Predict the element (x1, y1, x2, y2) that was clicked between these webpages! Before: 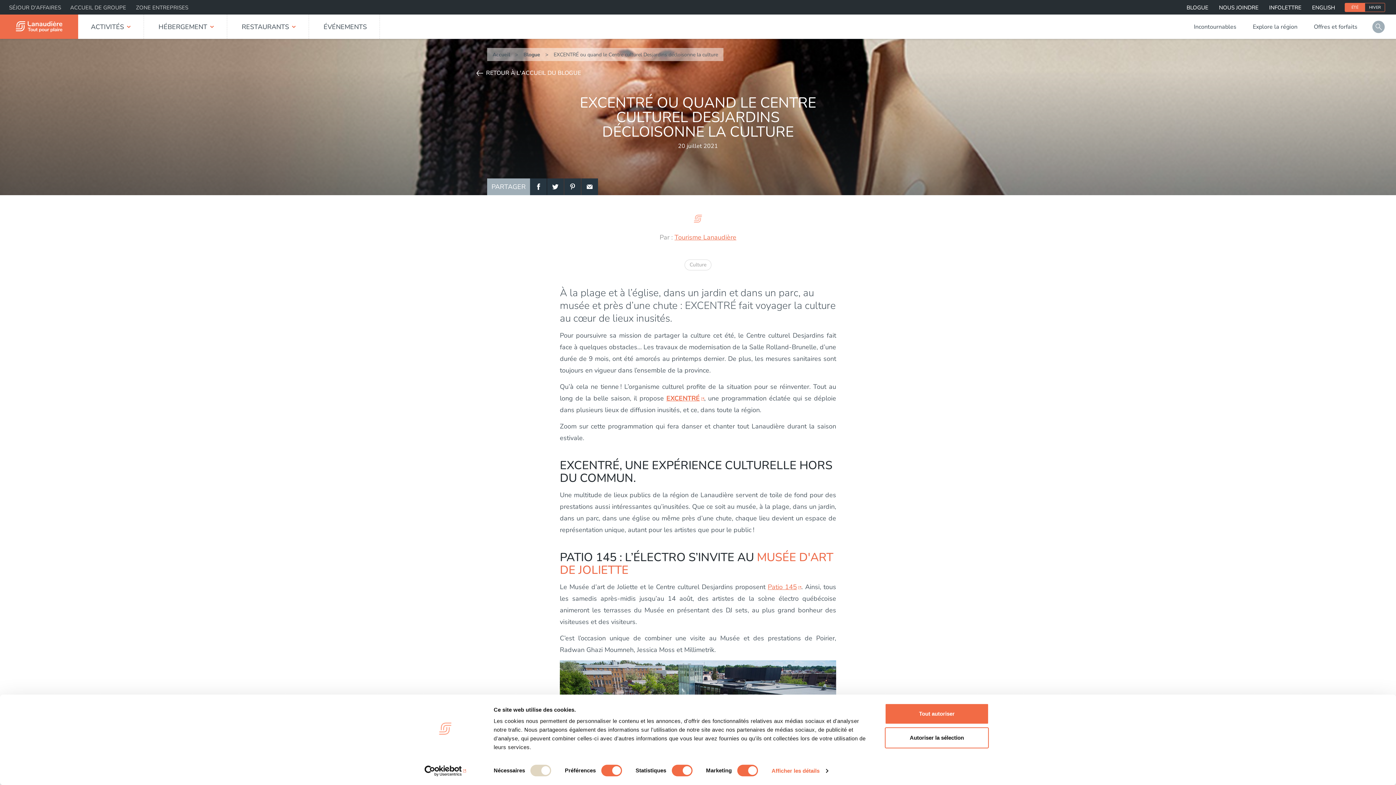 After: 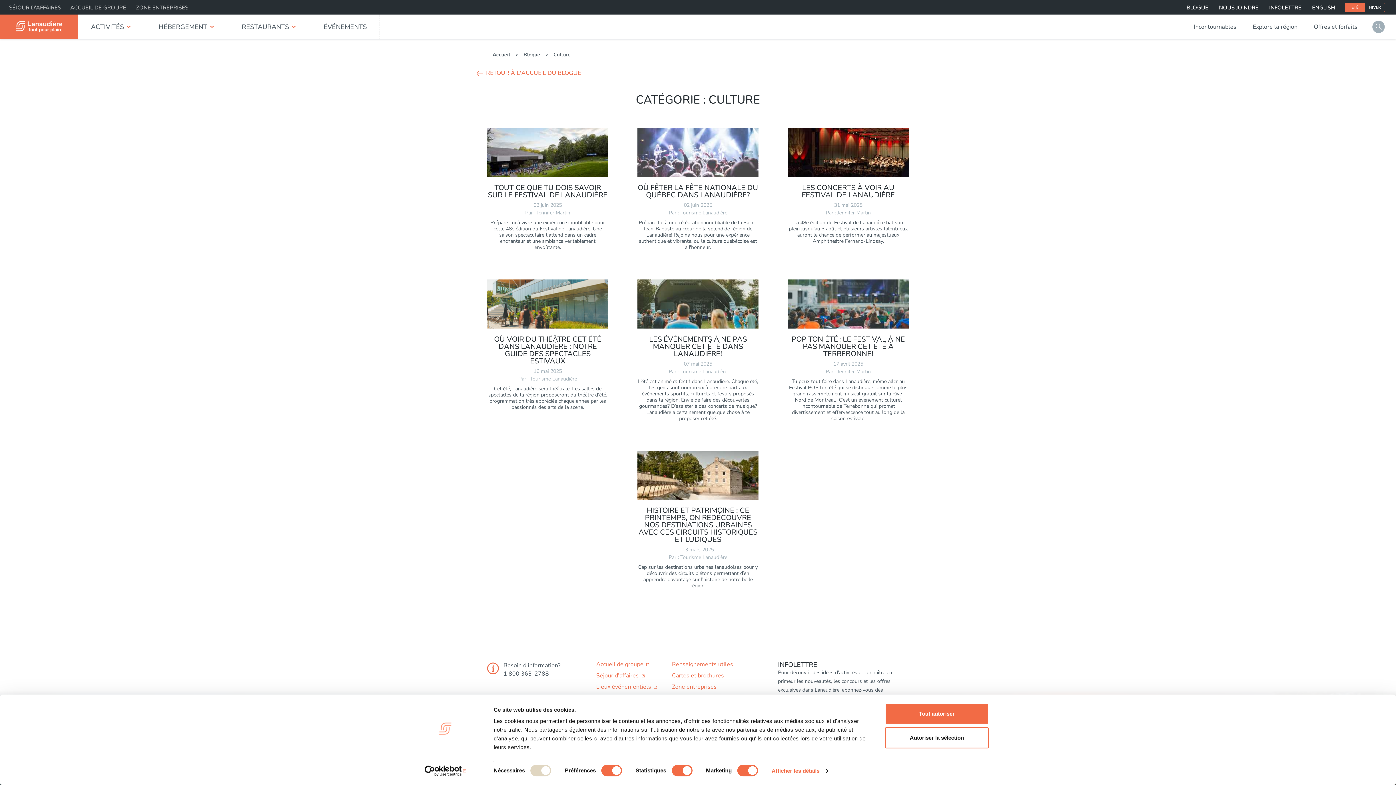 Action: bbox: (684, 259, 711, 270) label: Culture